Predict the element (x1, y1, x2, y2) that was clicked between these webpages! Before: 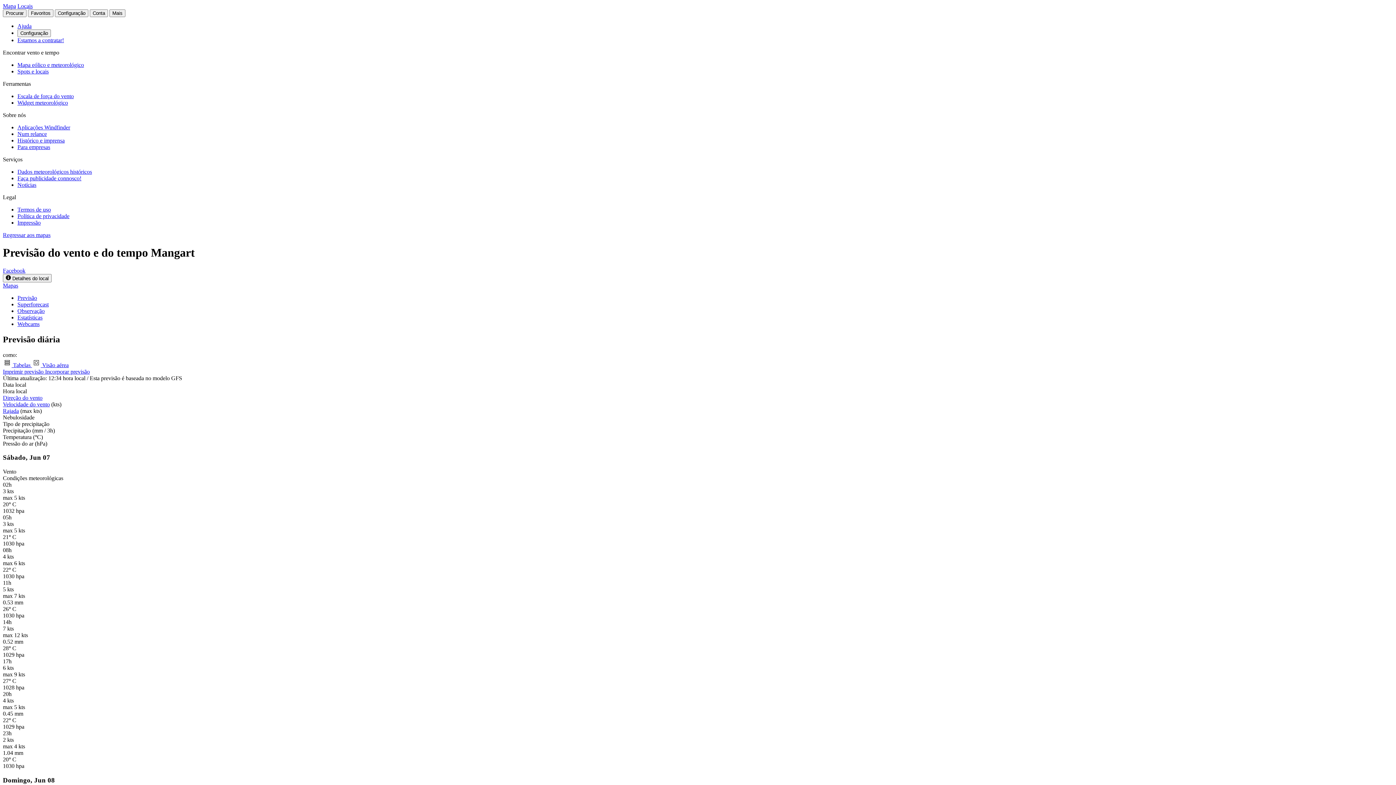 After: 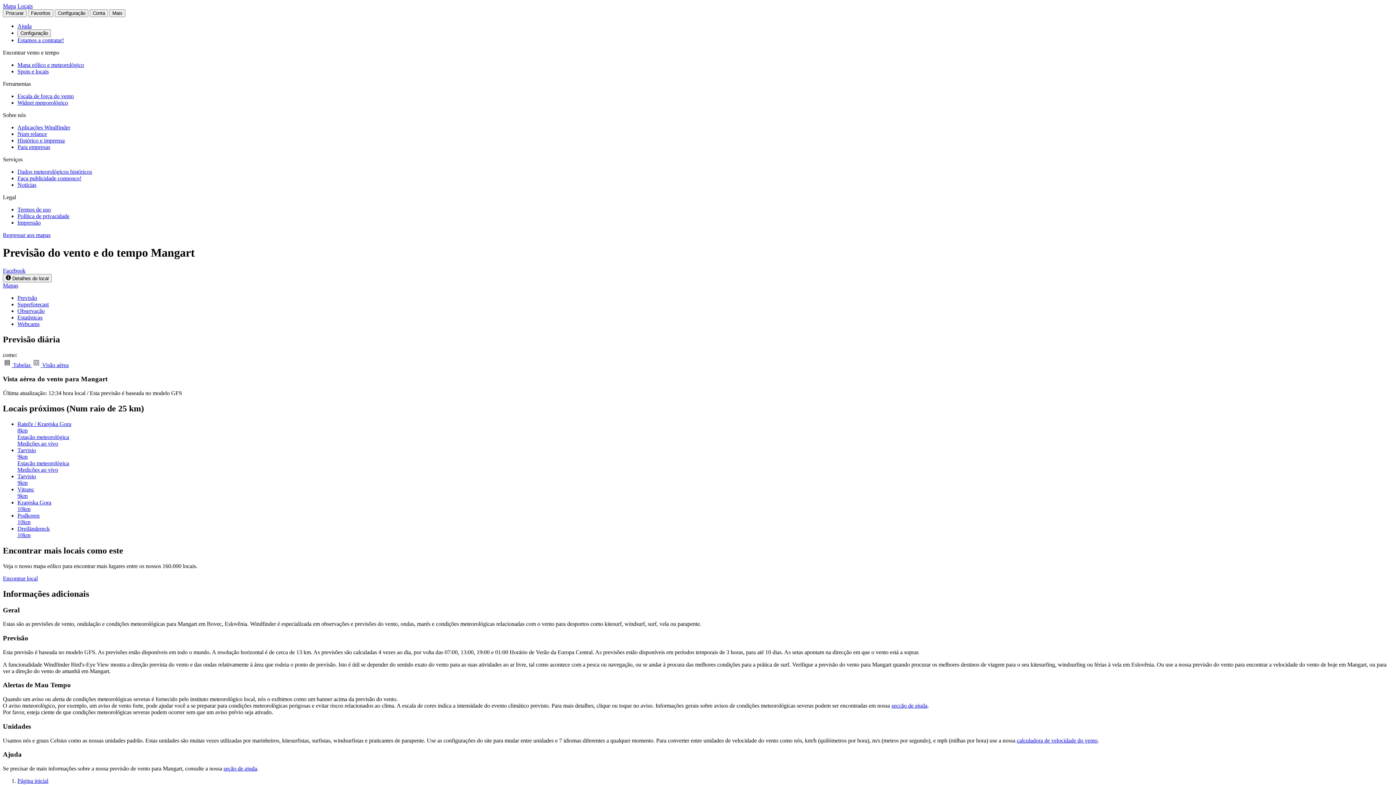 Action: label:  Visão aérea bbox: (32, 362, 68, 368)